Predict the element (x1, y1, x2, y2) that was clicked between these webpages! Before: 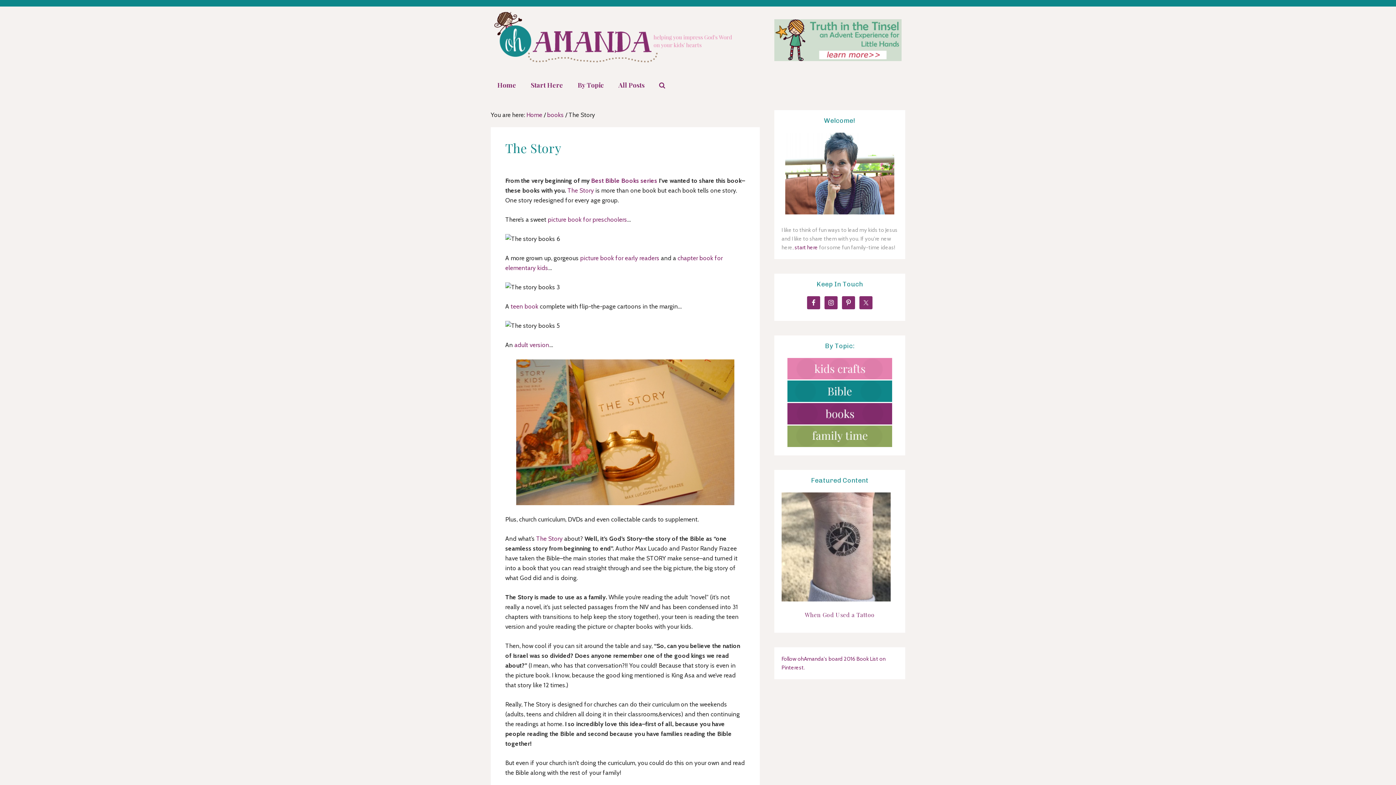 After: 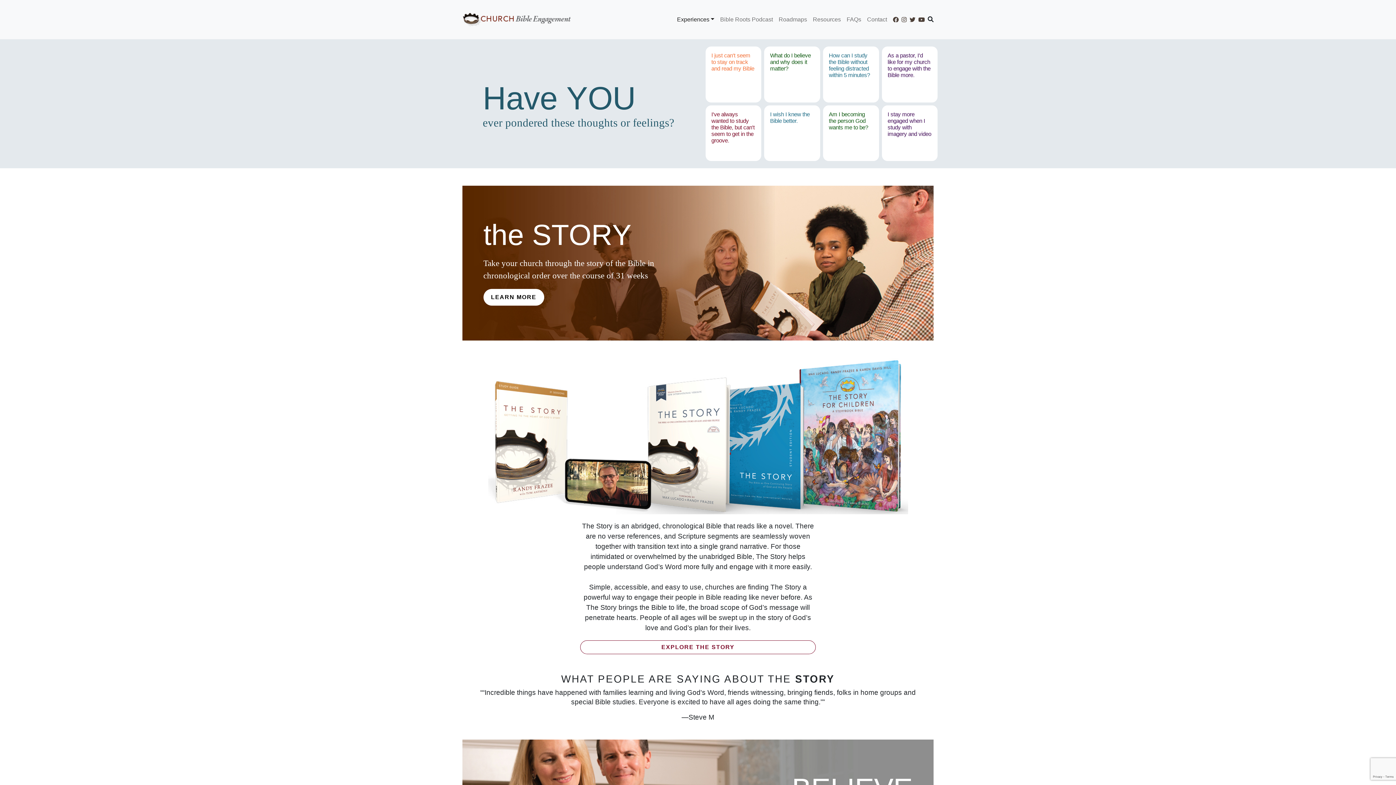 Action: bbox: (536, 535, 564, 542) label: The Story 